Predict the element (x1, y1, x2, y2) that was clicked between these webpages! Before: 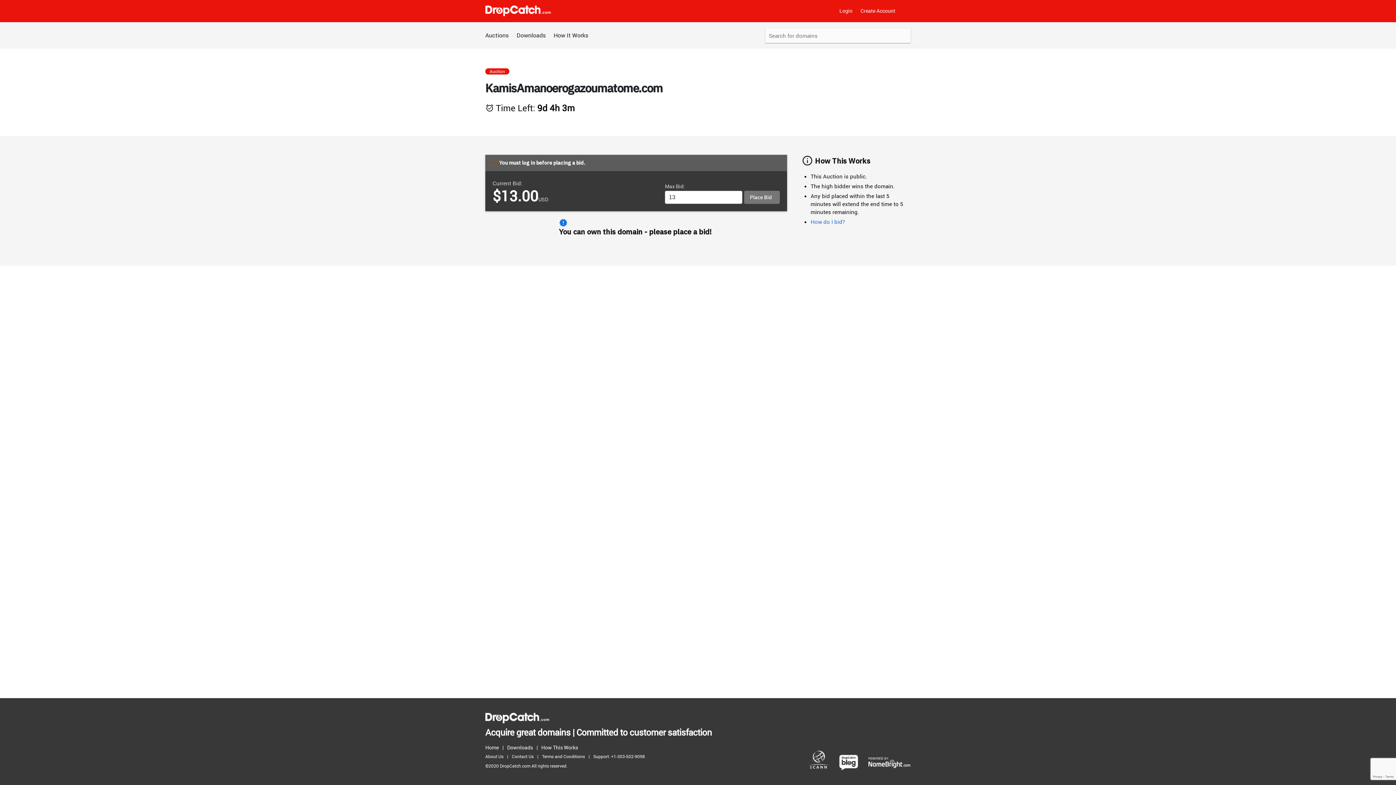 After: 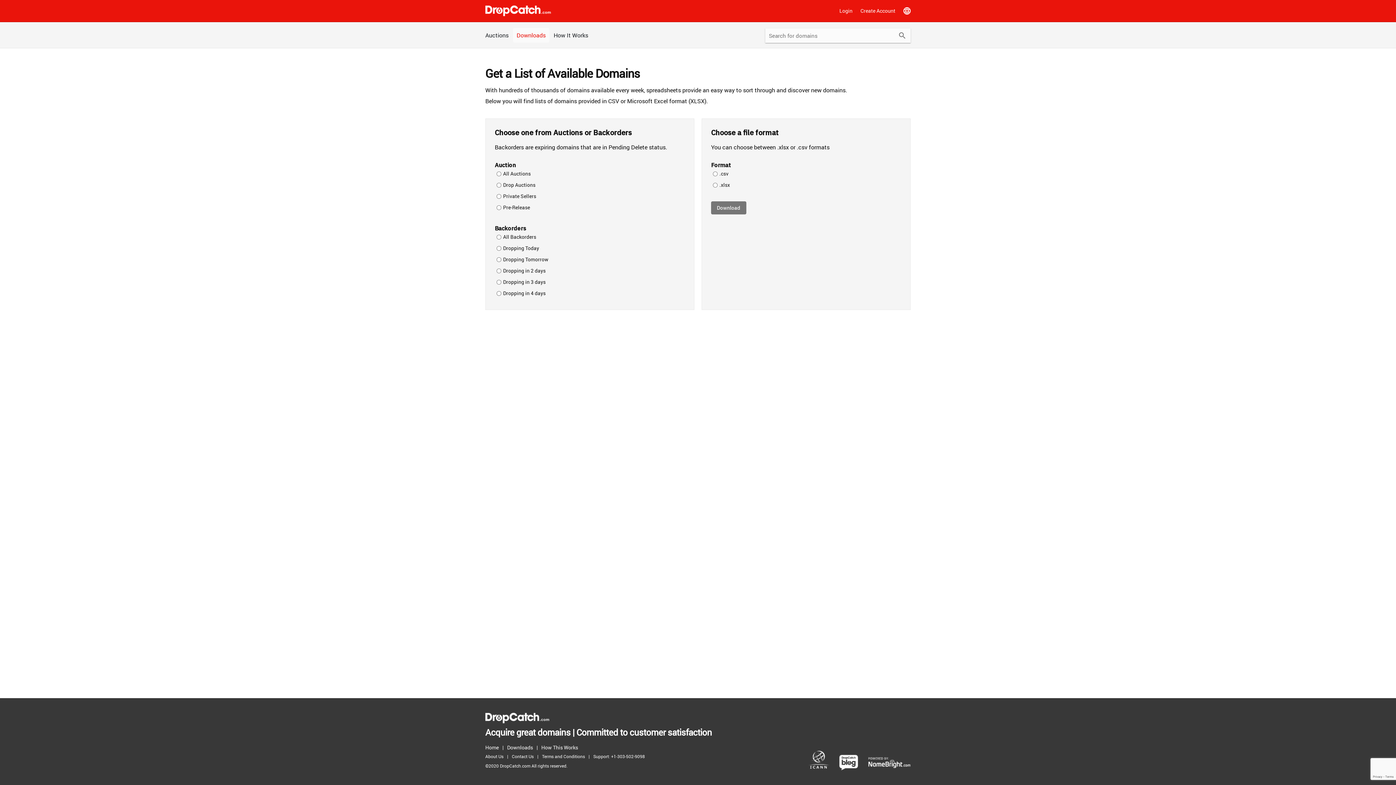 Action: bbox: (513, 28, 549, 42) label: Downloads